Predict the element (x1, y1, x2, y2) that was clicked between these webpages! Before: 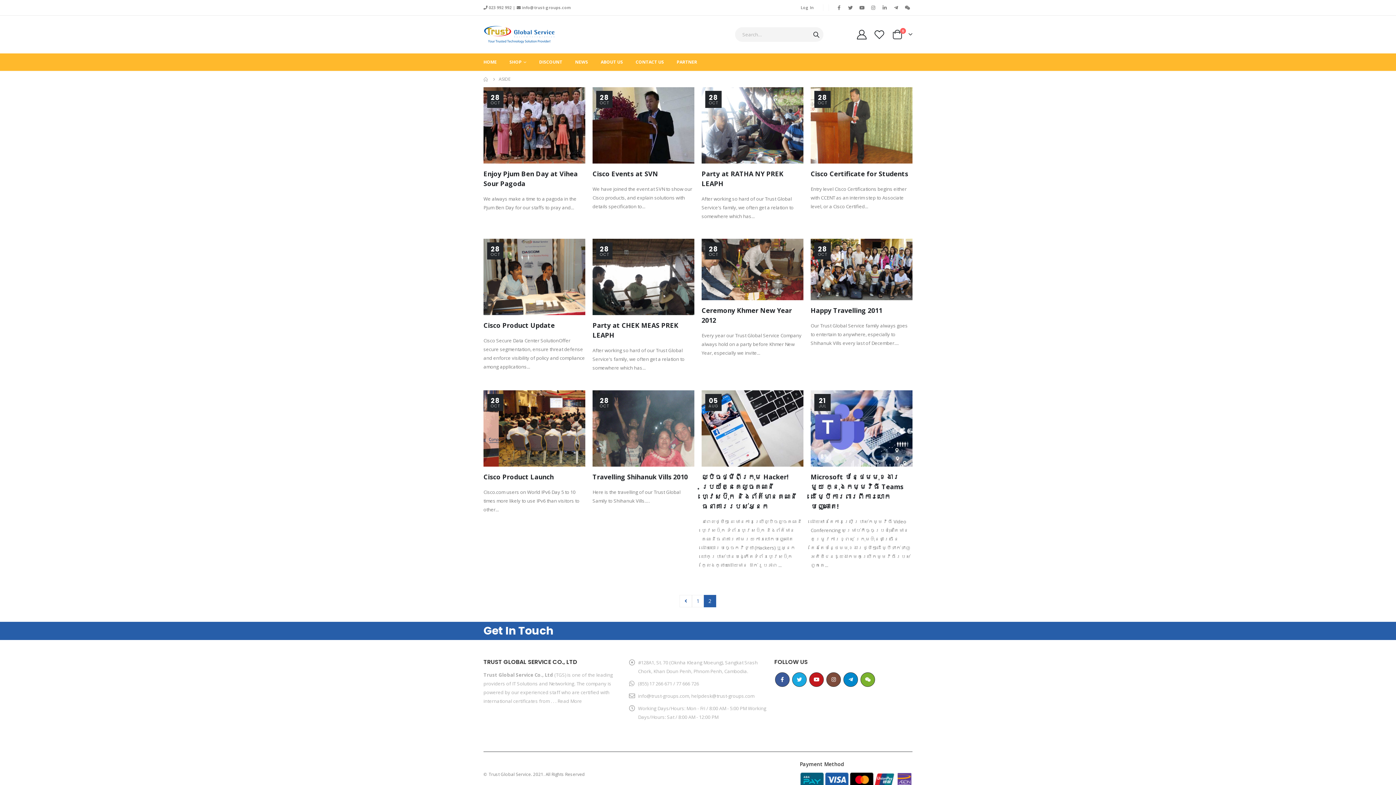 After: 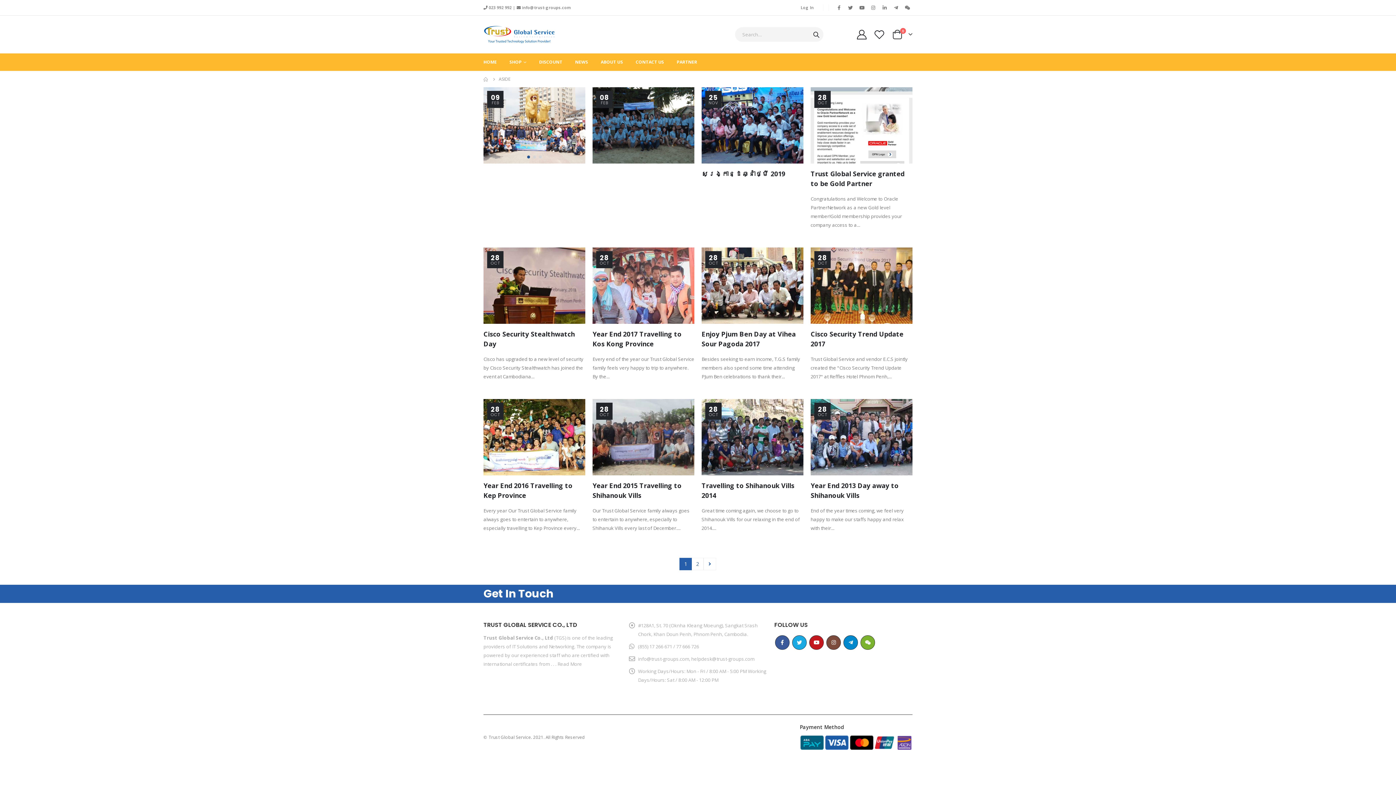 Action: bbox: (691, 595, 704, 607) label: 1